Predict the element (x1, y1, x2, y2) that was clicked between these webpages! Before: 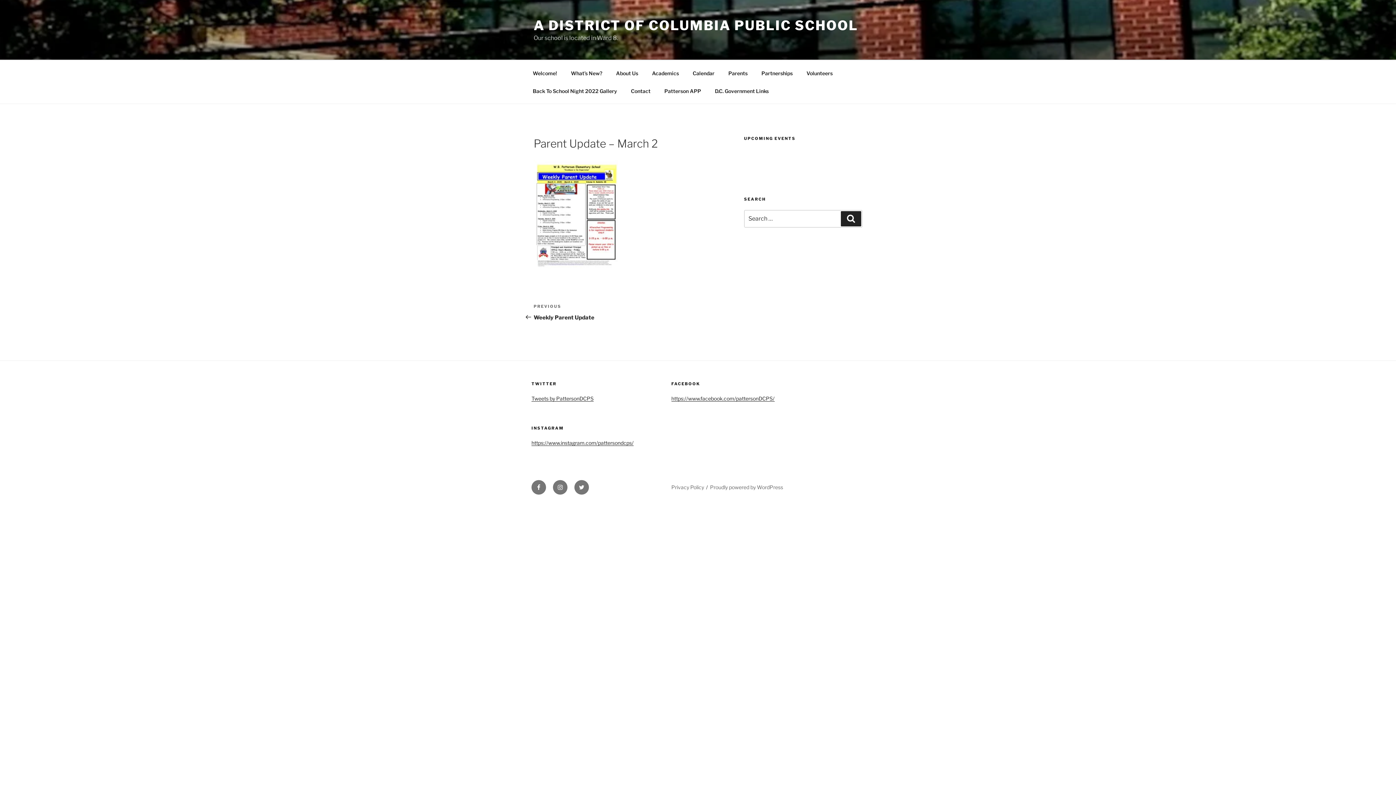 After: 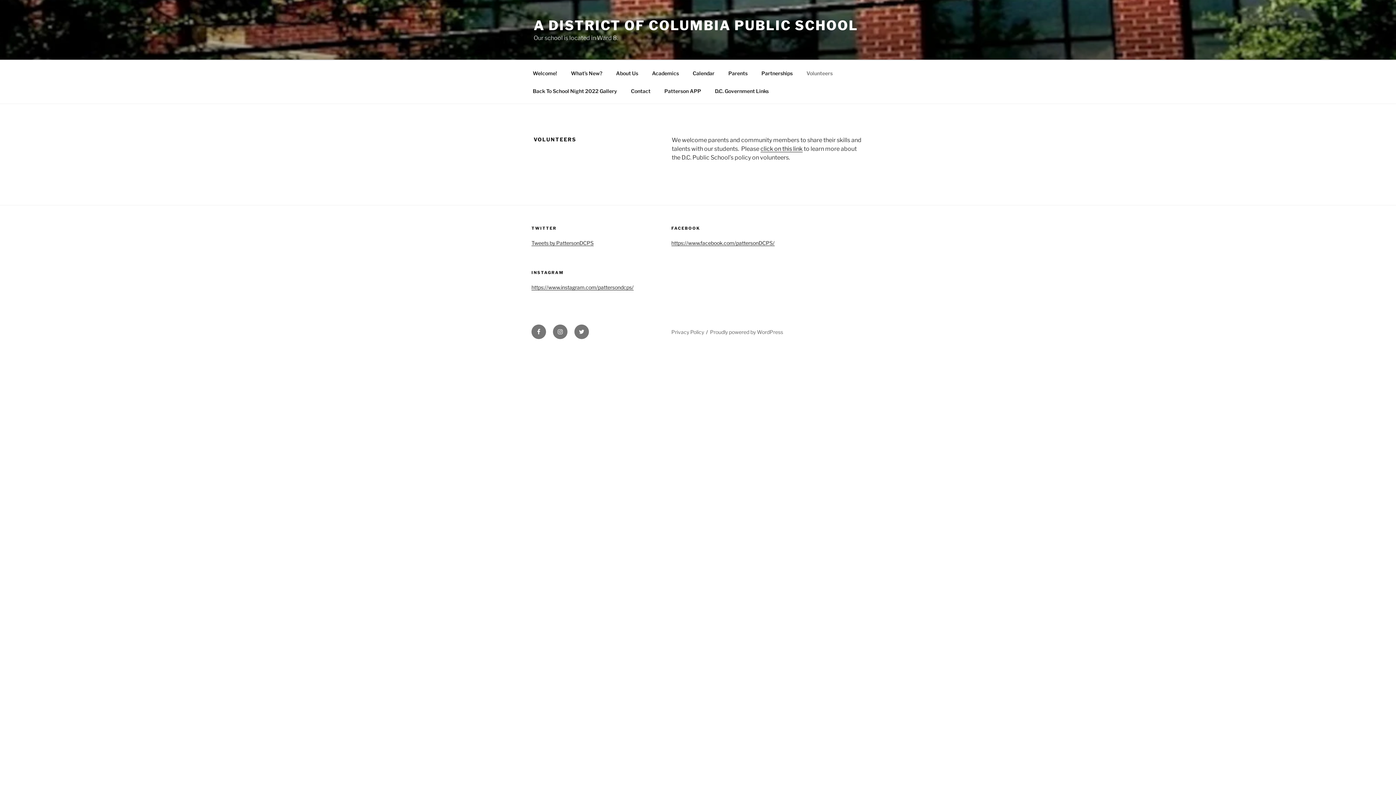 Action: label: Volunteers bbox: (800, 64, 839, 82)